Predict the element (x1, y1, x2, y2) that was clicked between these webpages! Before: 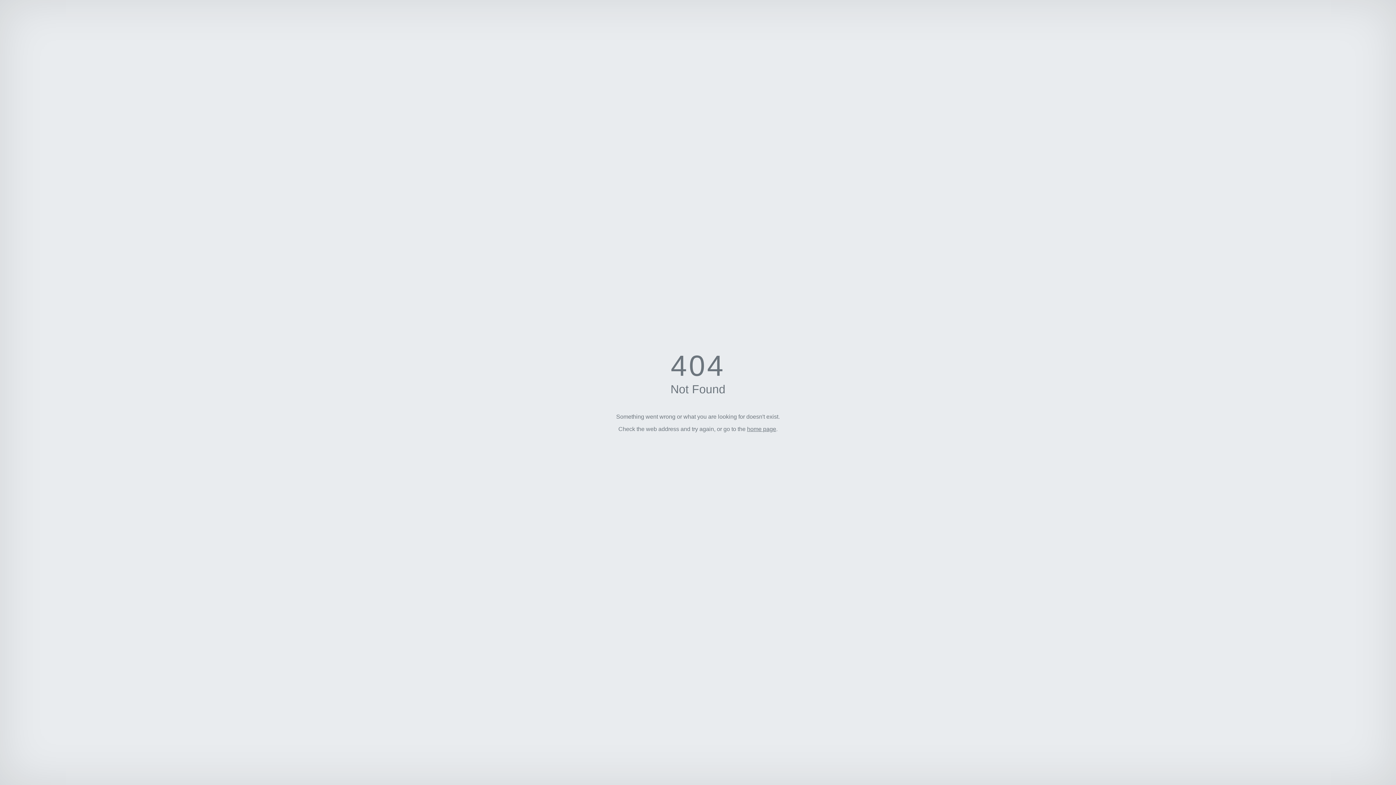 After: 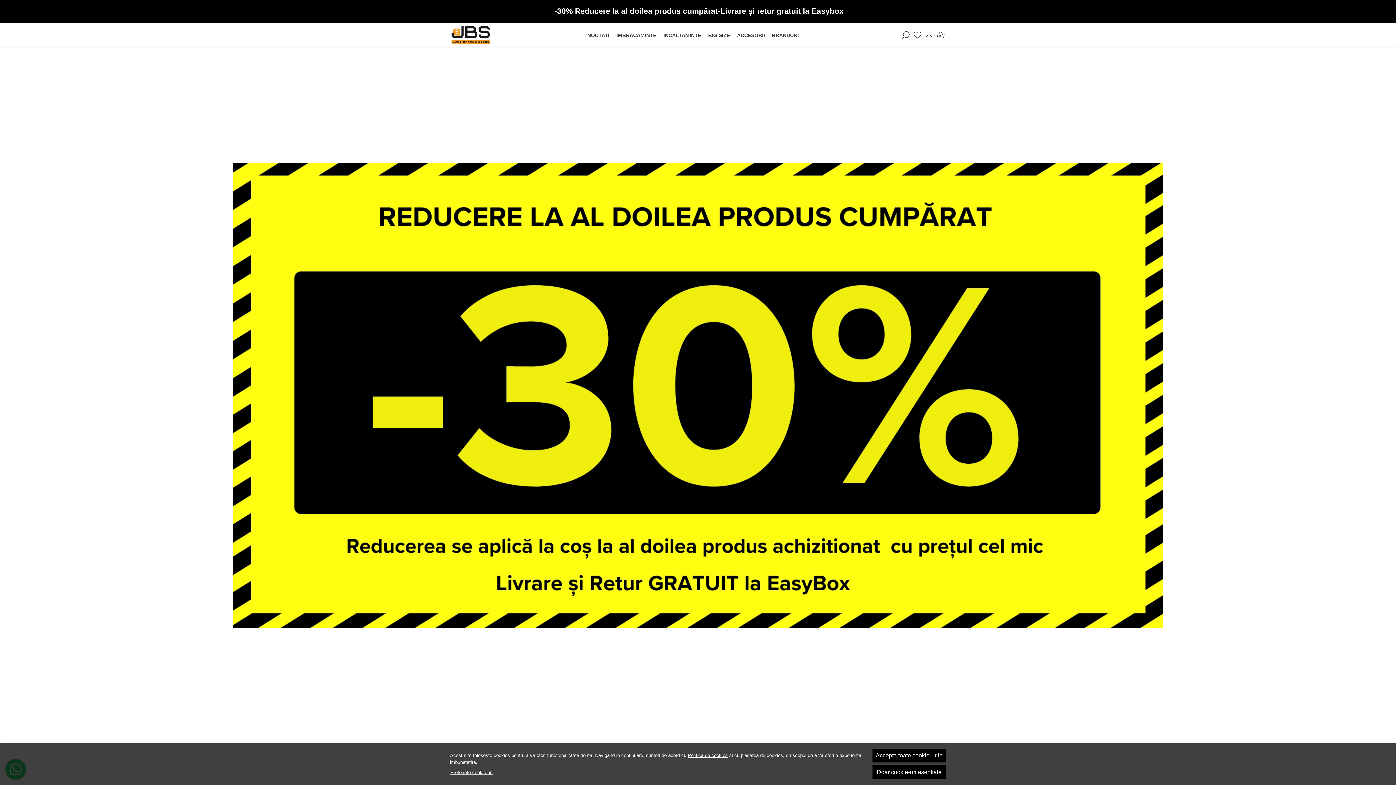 Action: bbox: (747, 426, 776, 432) label: home page